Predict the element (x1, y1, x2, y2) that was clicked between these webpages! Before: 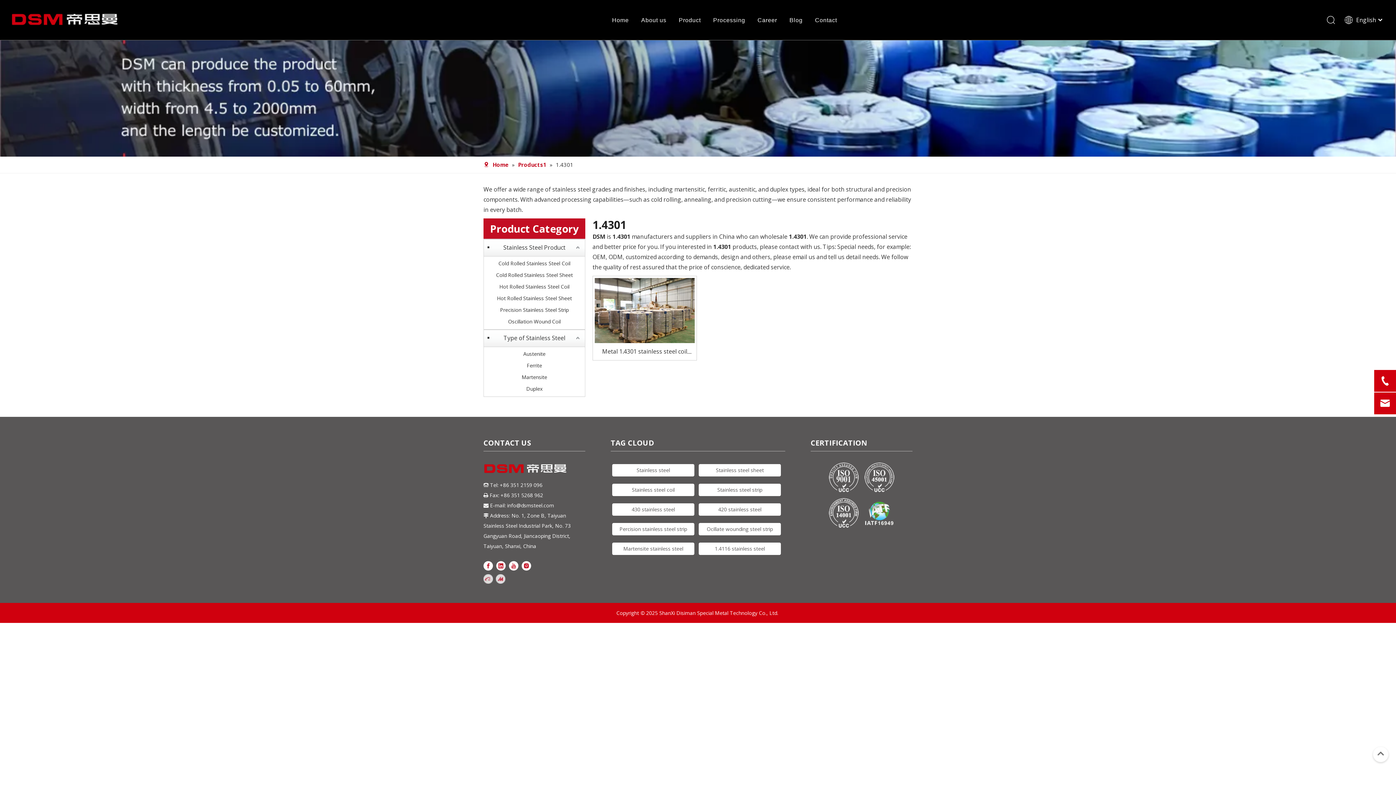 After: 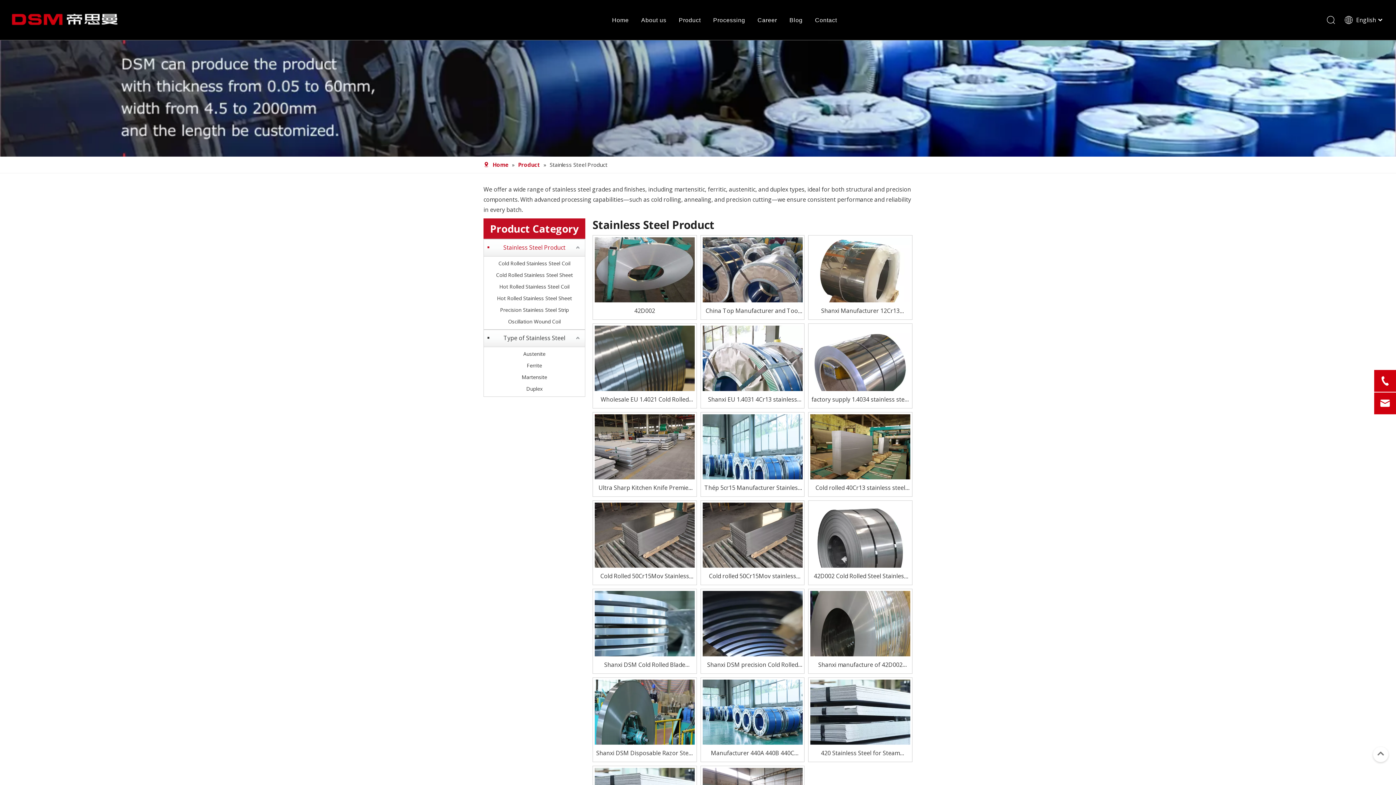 Action: bbox: (487, 241, 581, 254) label: Stainless Steel Product